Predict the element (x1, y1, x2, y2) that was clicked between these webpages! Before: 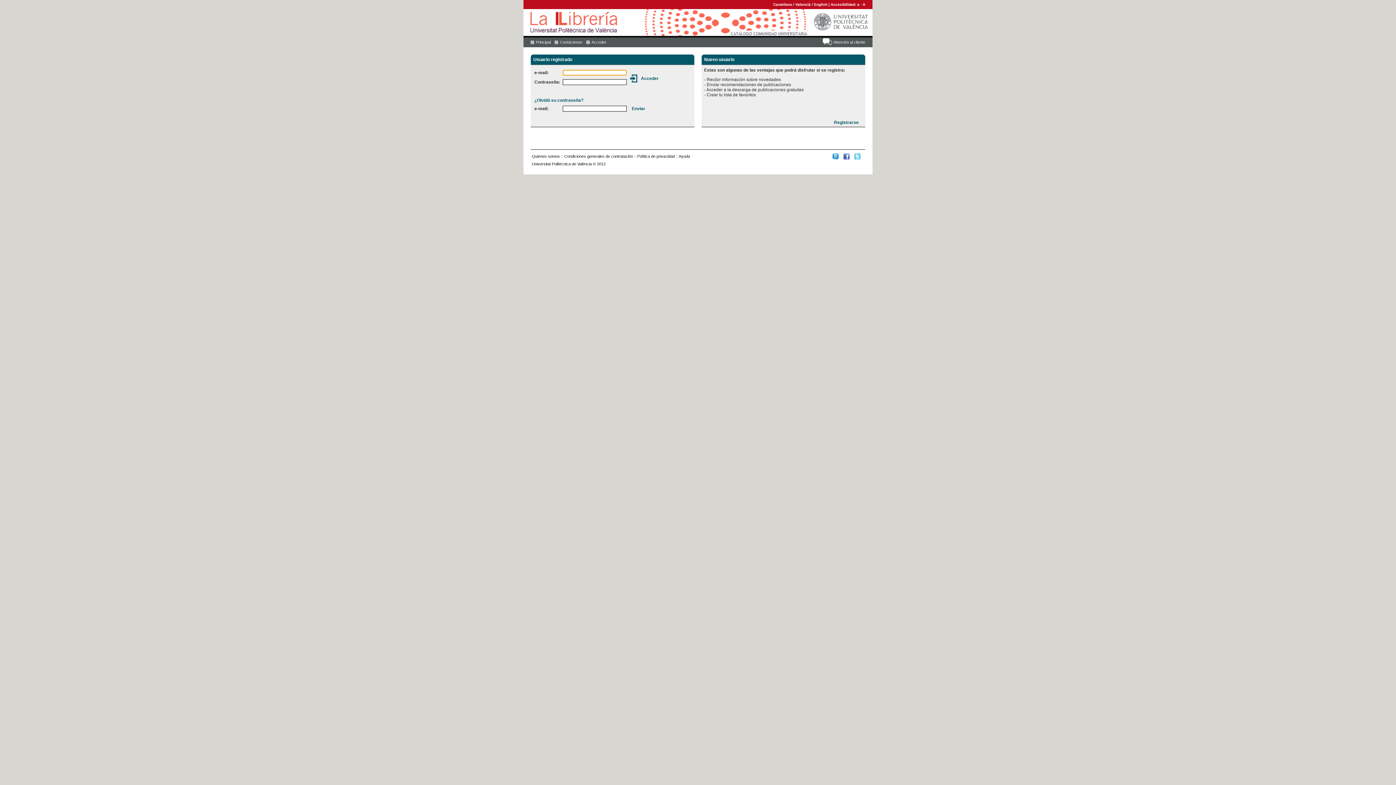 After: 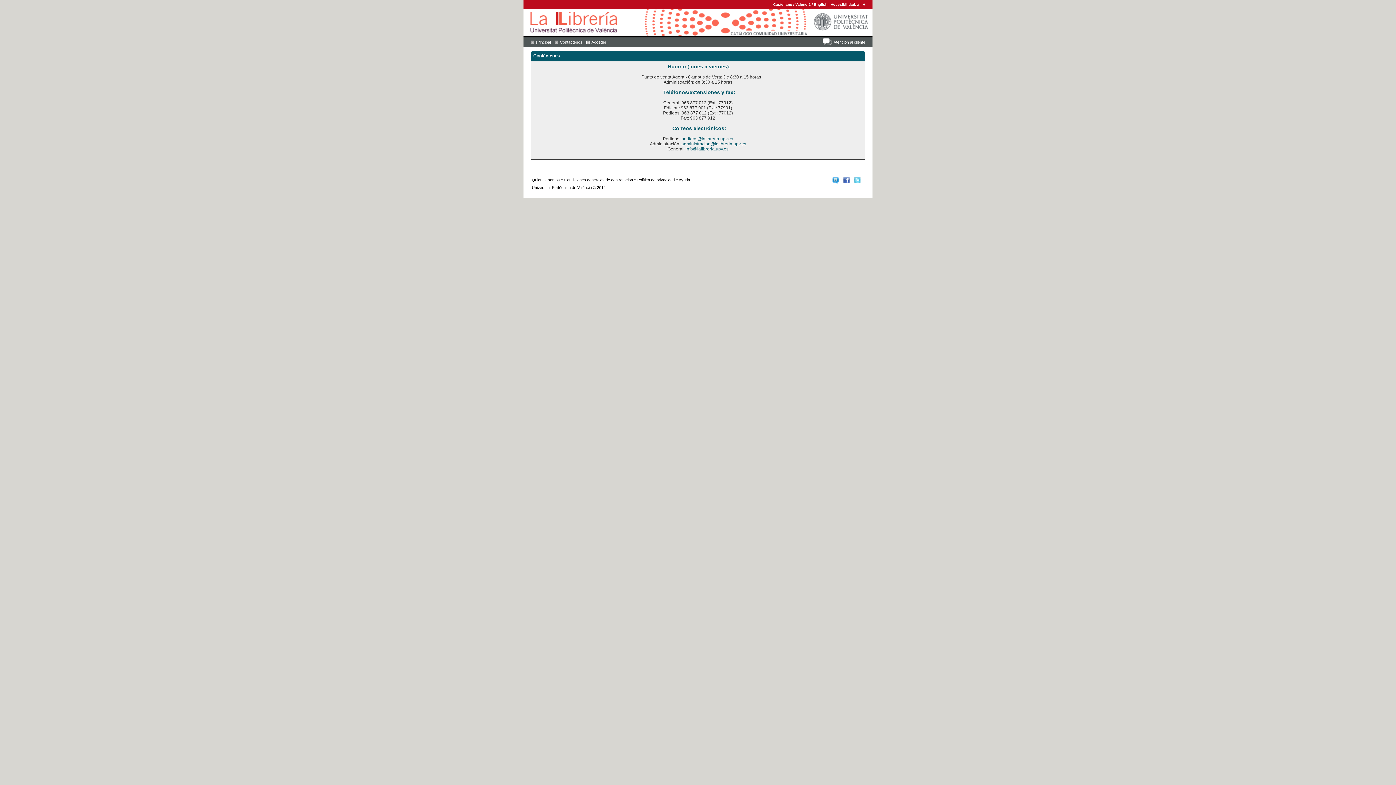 Action: bbox: (554, 40, 582, 44) label: Contáctenos